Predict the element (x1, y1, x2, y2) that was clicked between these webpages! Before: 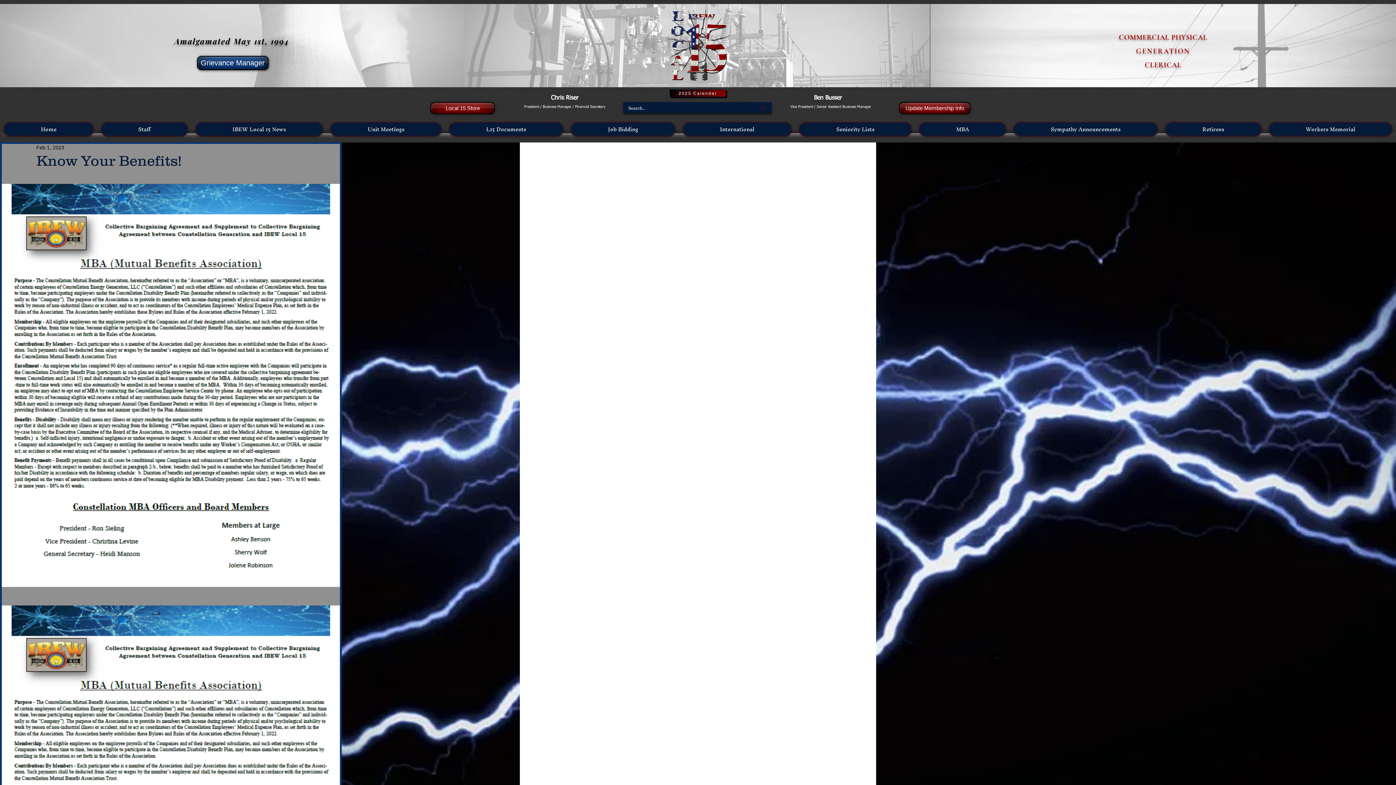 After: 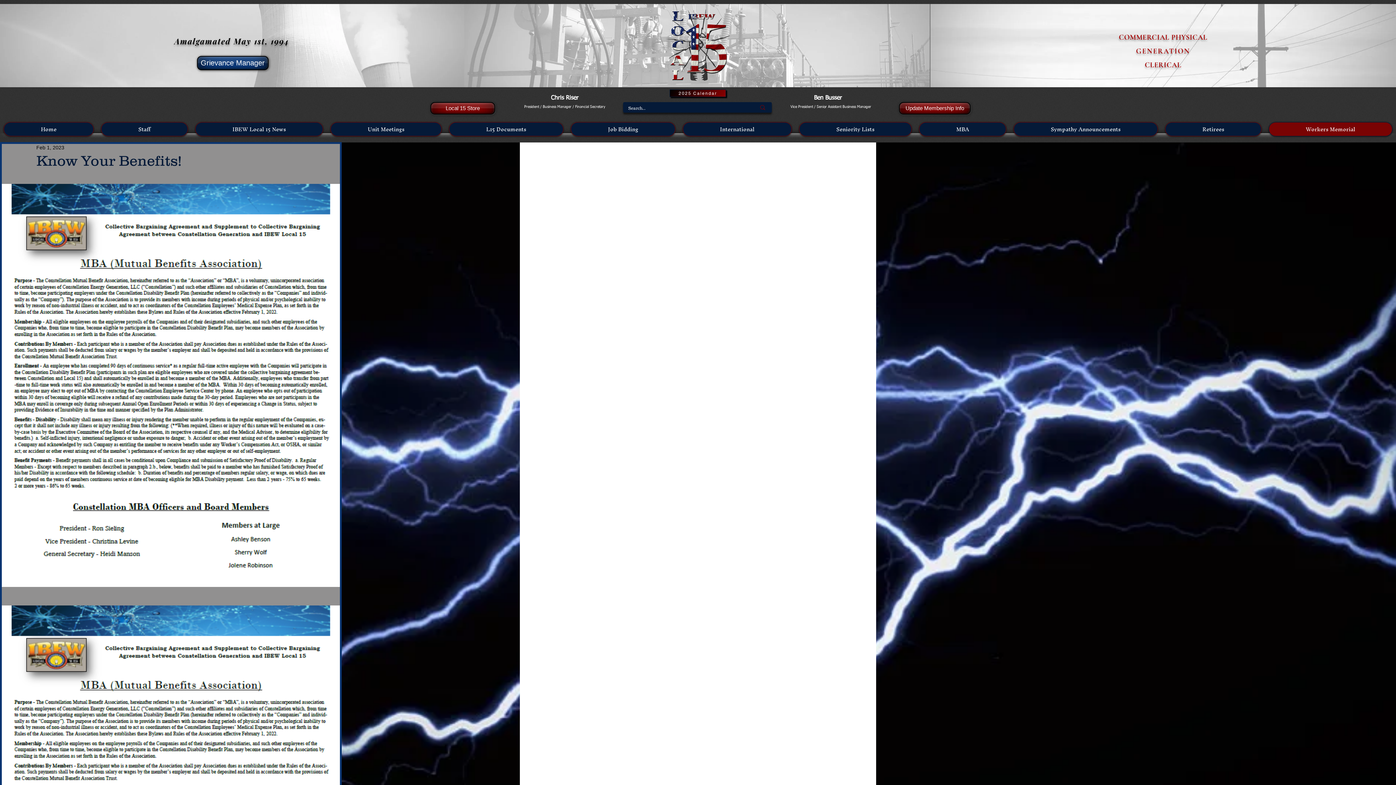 Action: label: Workers Memorial bbox: (1269, 122, 1392, 136)